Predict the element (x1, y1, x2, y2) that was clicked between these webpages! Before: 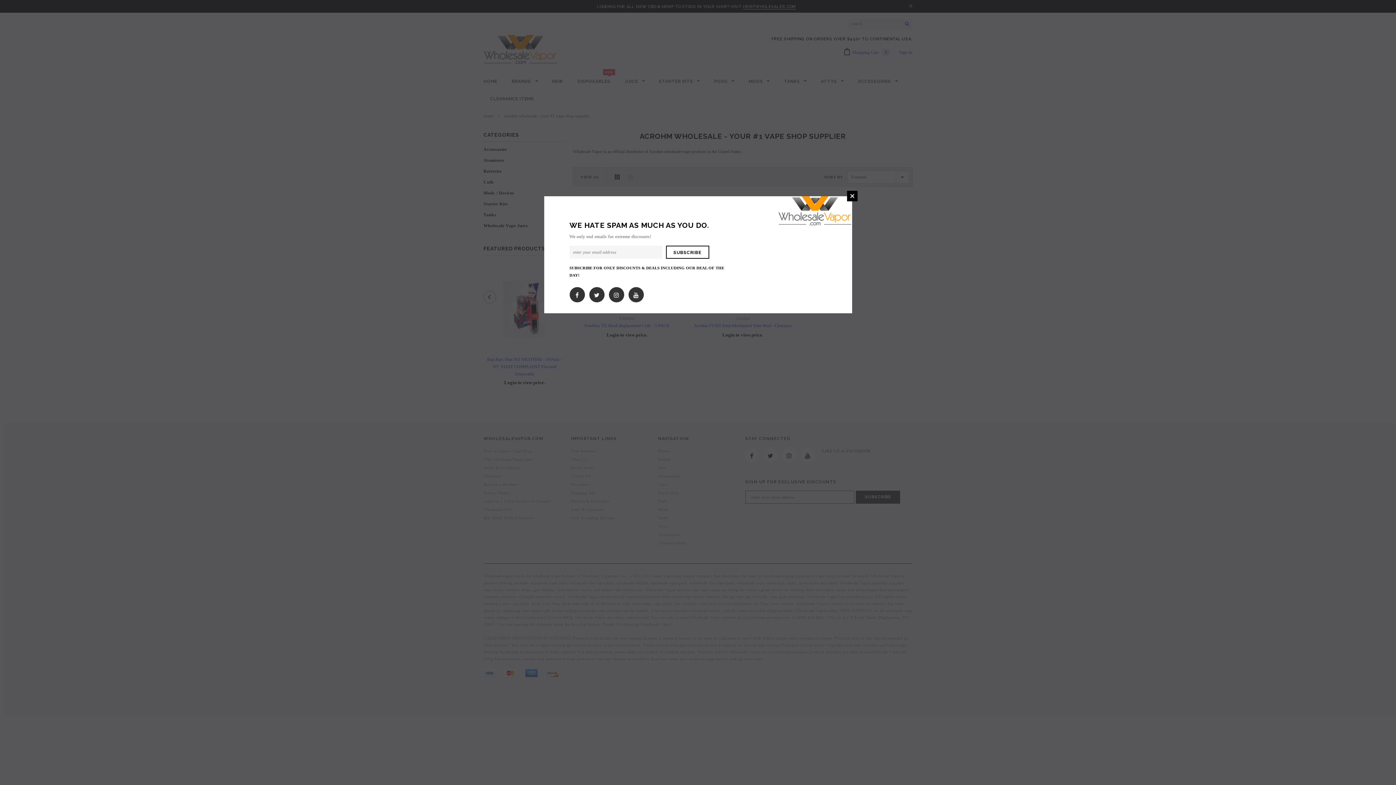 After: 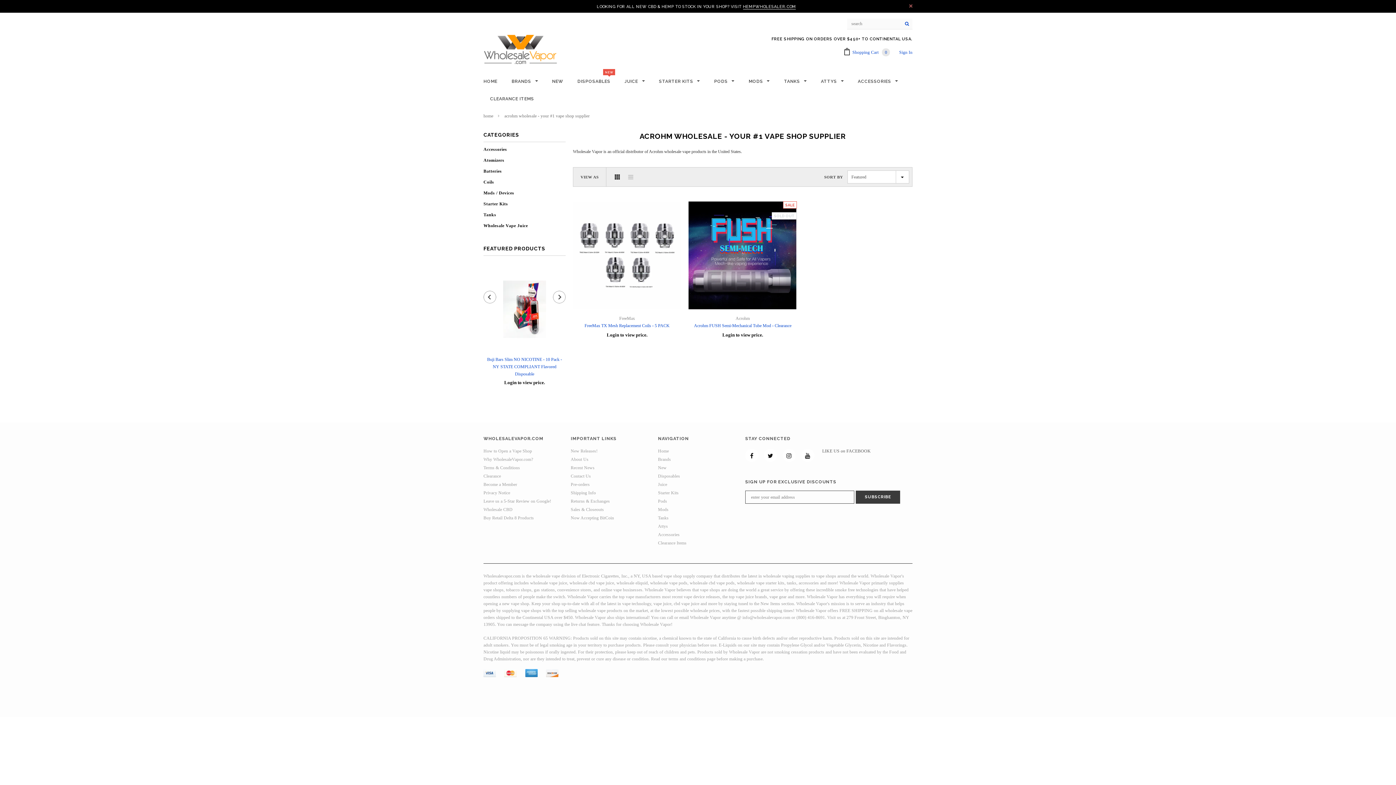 Action: label: CLOSE bbox: (847, 190, 857, 201)